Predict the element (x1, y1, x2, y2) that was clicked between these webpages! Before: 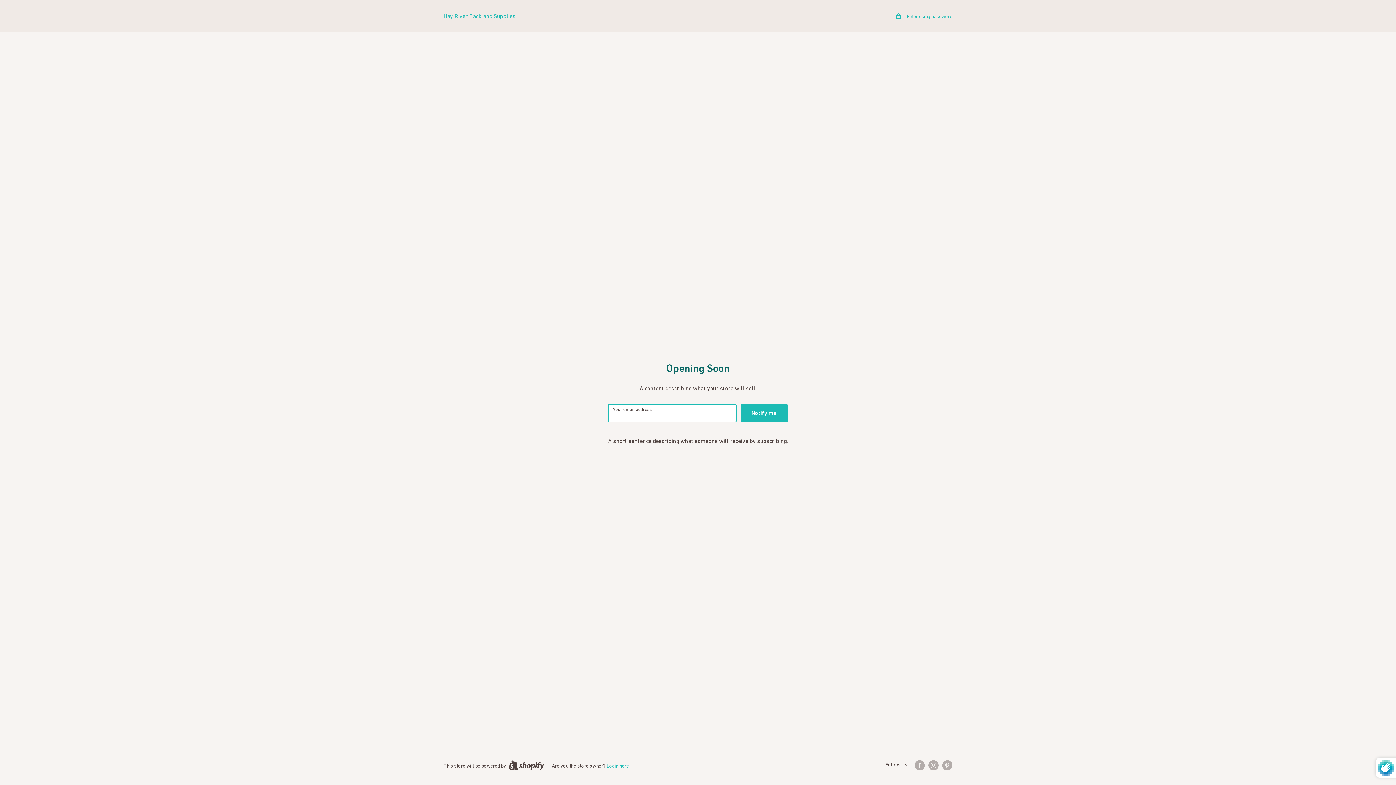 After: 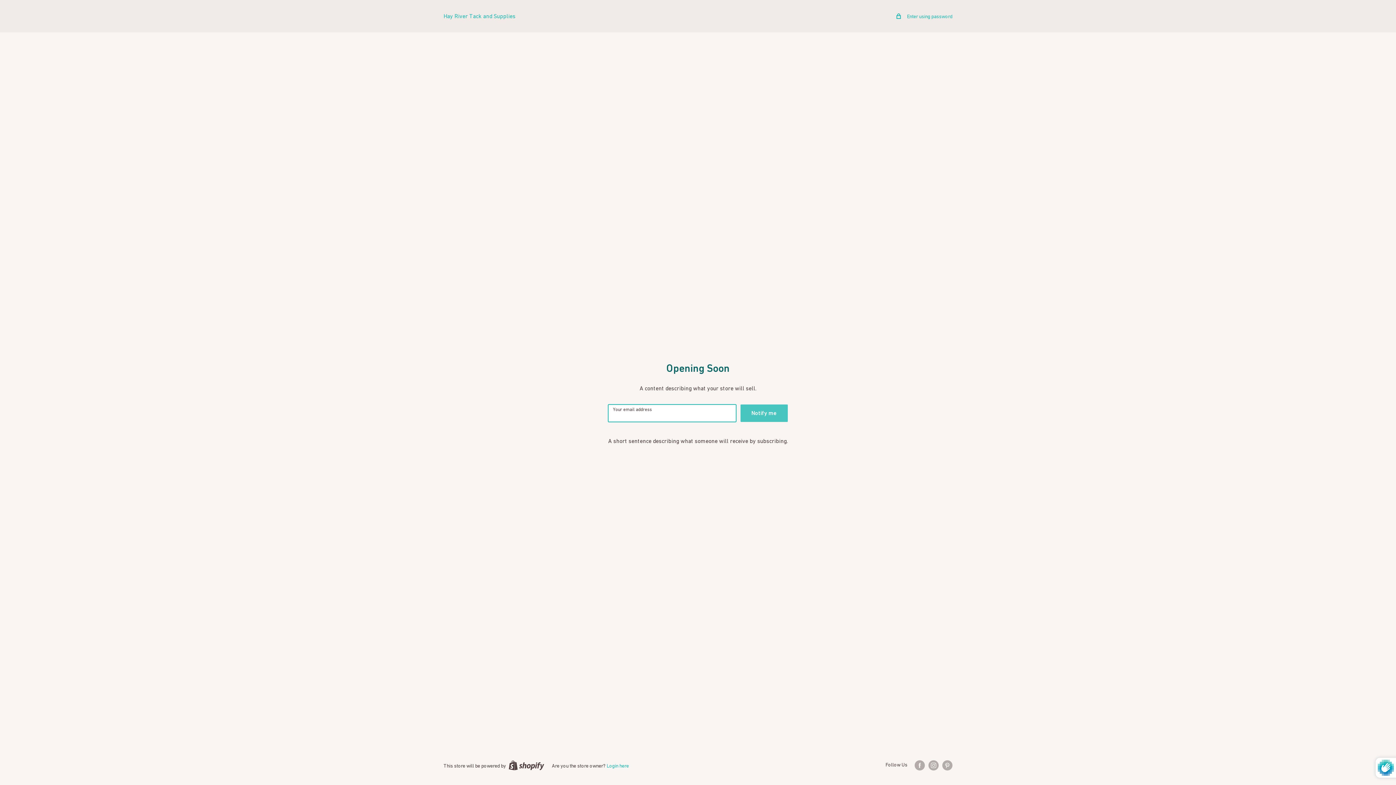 Action: bbox: (740, 404, 788, 422) label: Notify me